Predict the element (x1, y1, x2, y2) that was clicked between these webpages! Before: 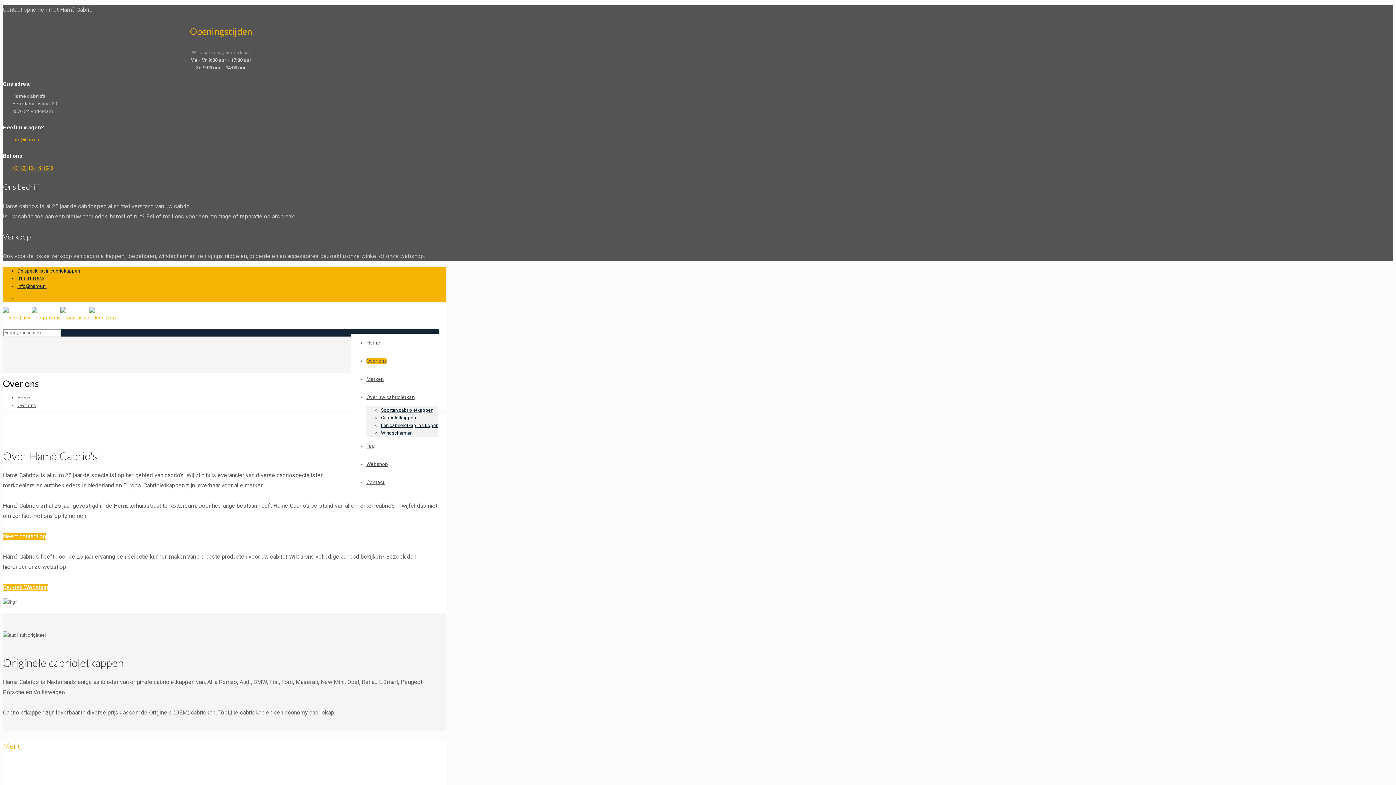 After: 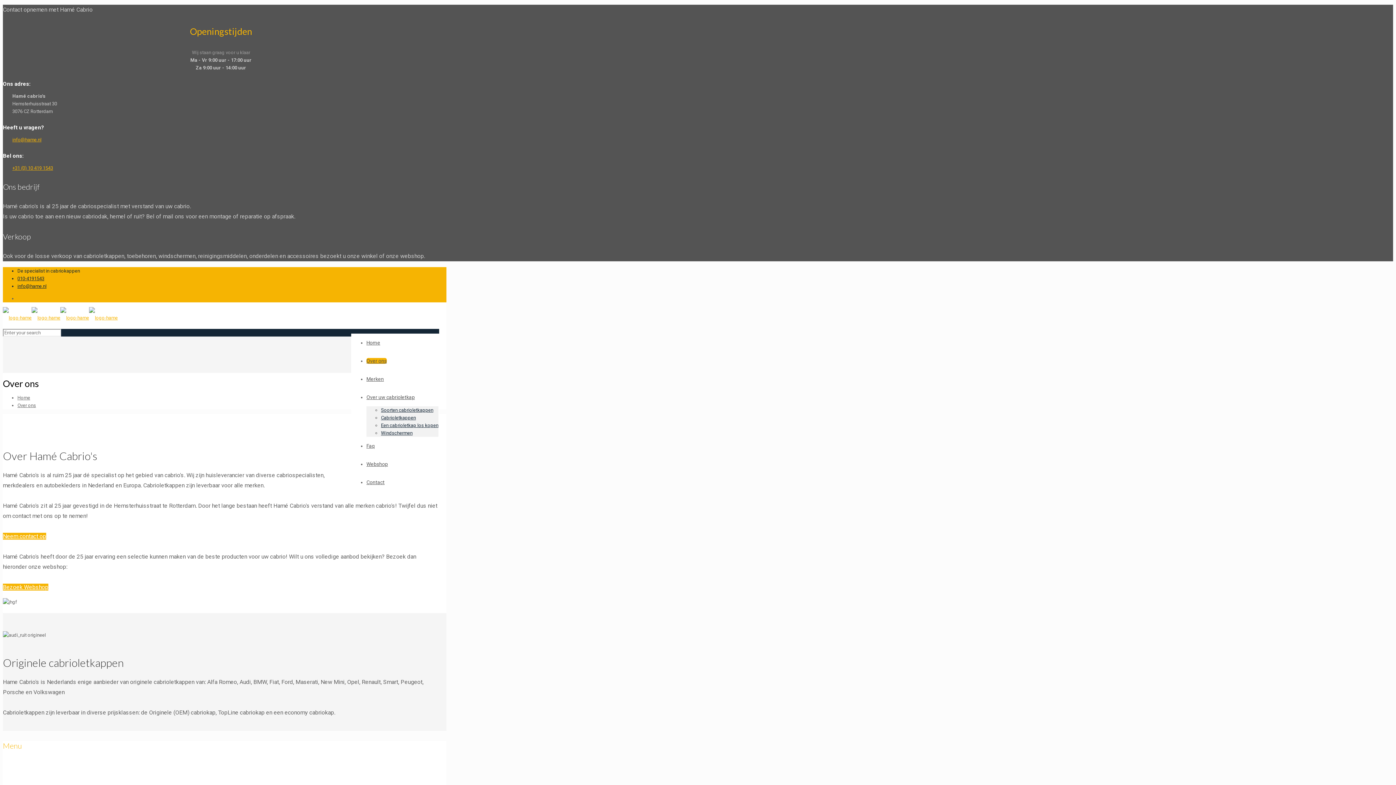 Action: bbox: (17, 275, 44, 281) label: 010-4191543